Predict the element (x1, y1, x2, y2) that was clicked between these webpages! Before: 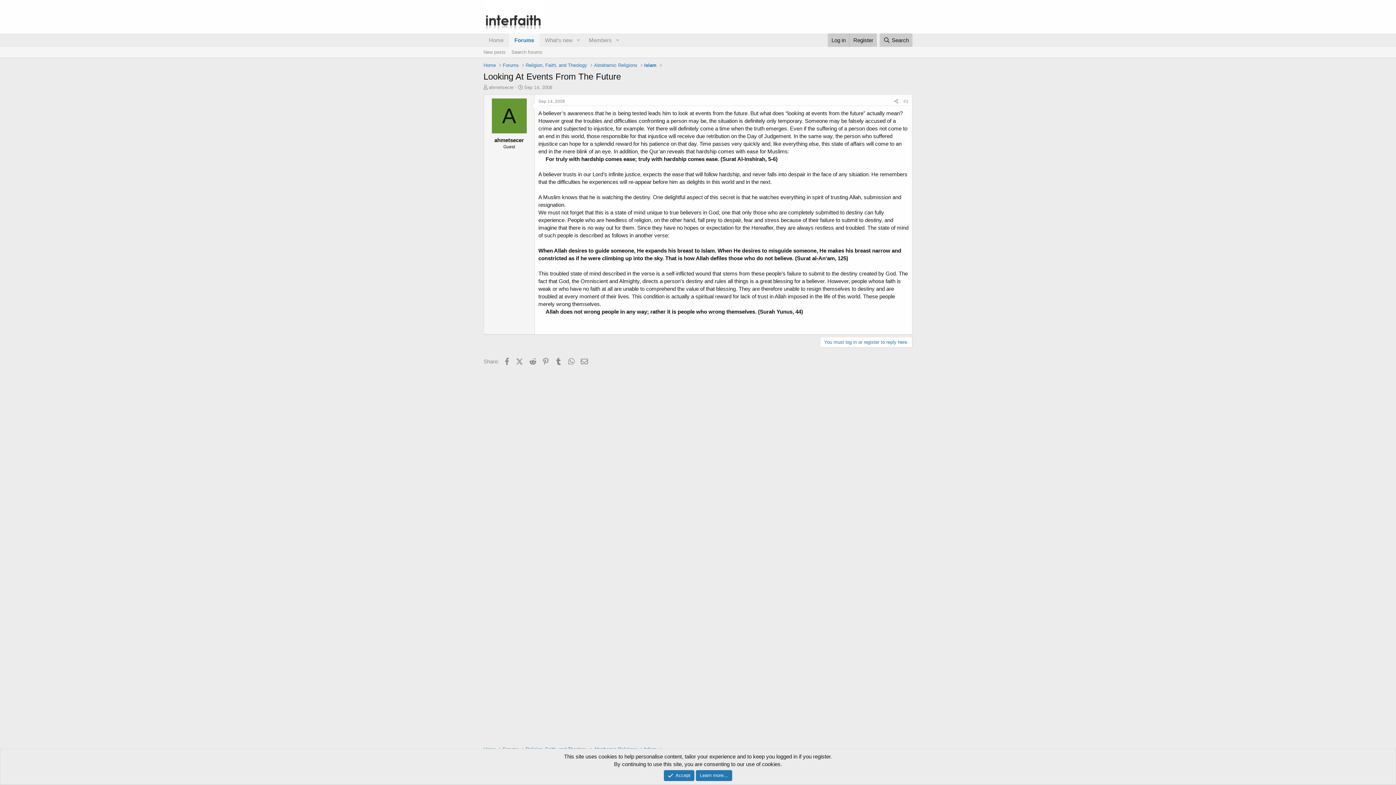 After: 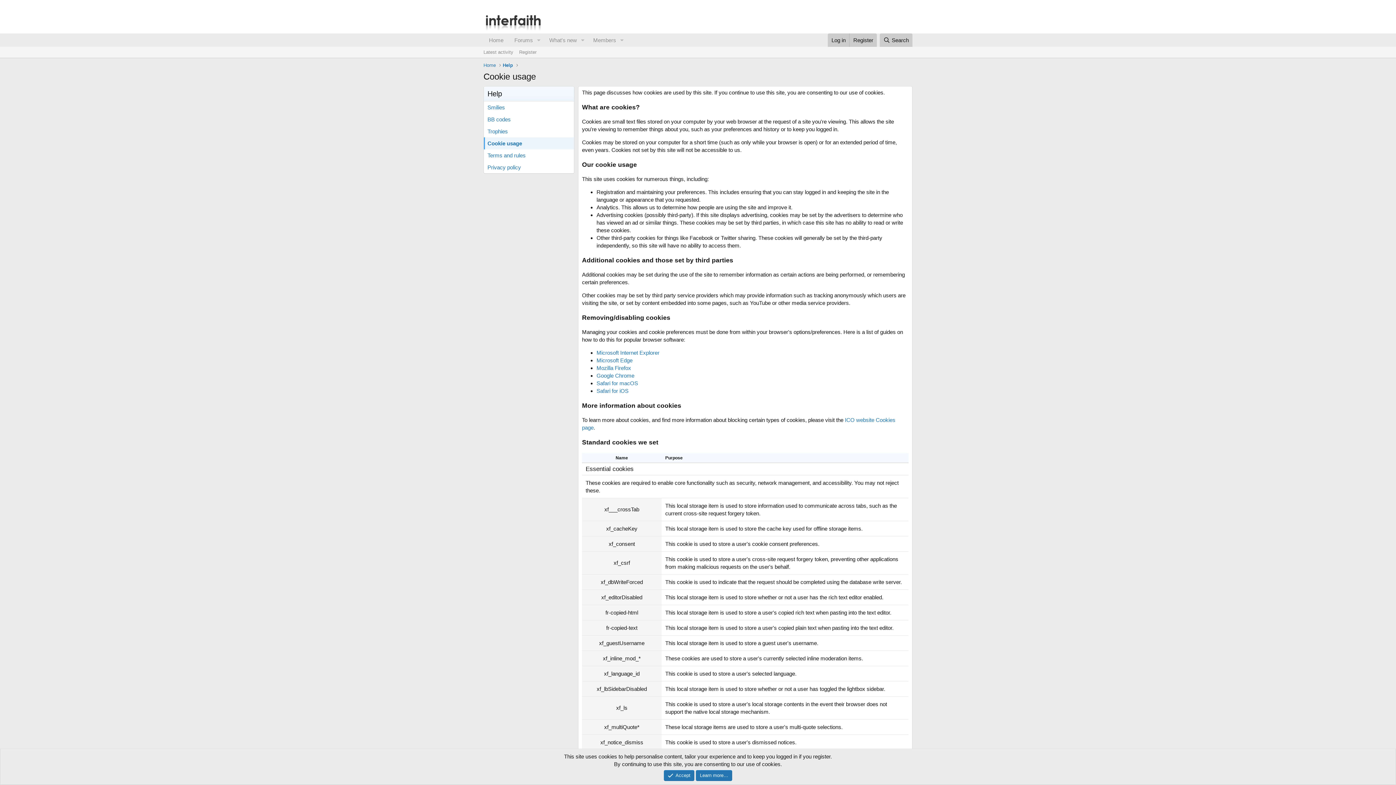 Action: bbox: (696, 770, 732, 781) label: Learn more…